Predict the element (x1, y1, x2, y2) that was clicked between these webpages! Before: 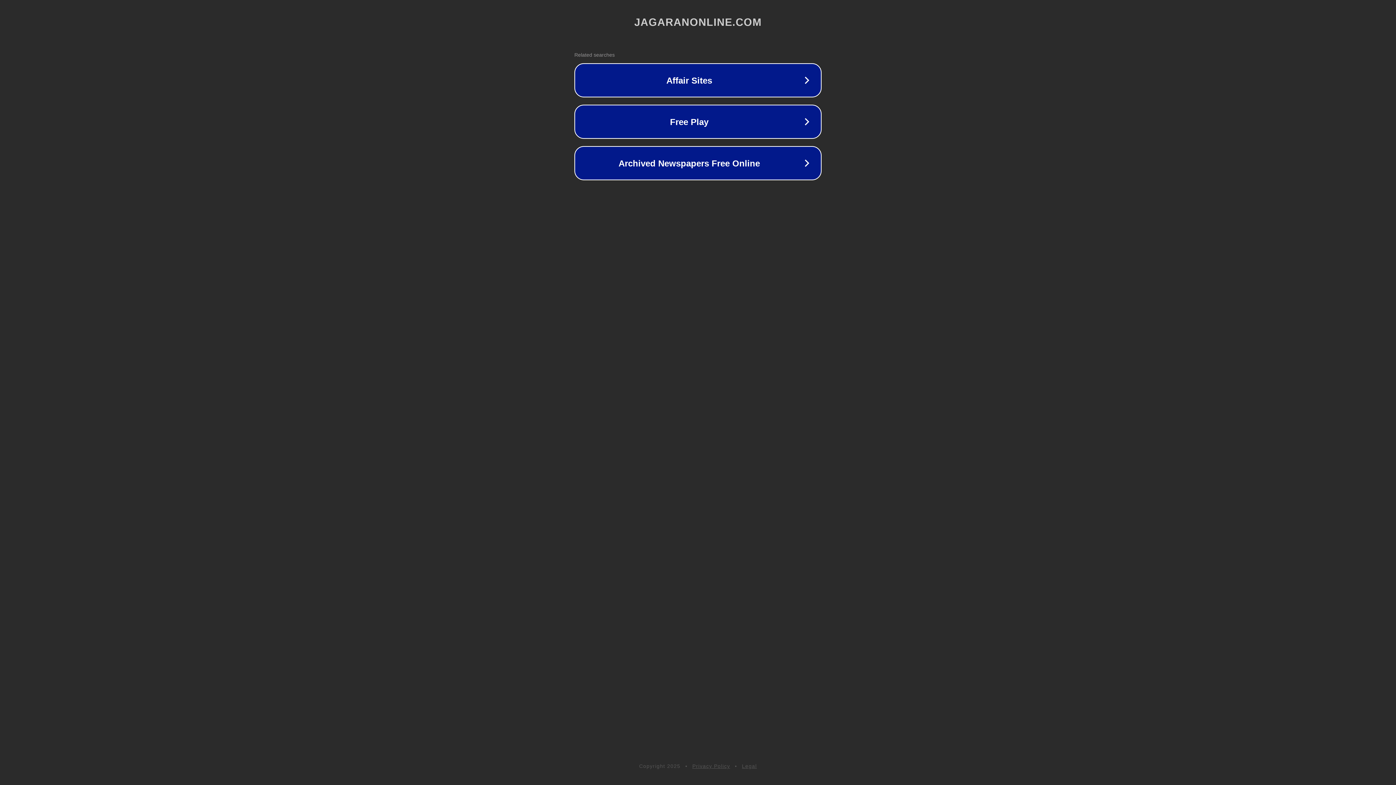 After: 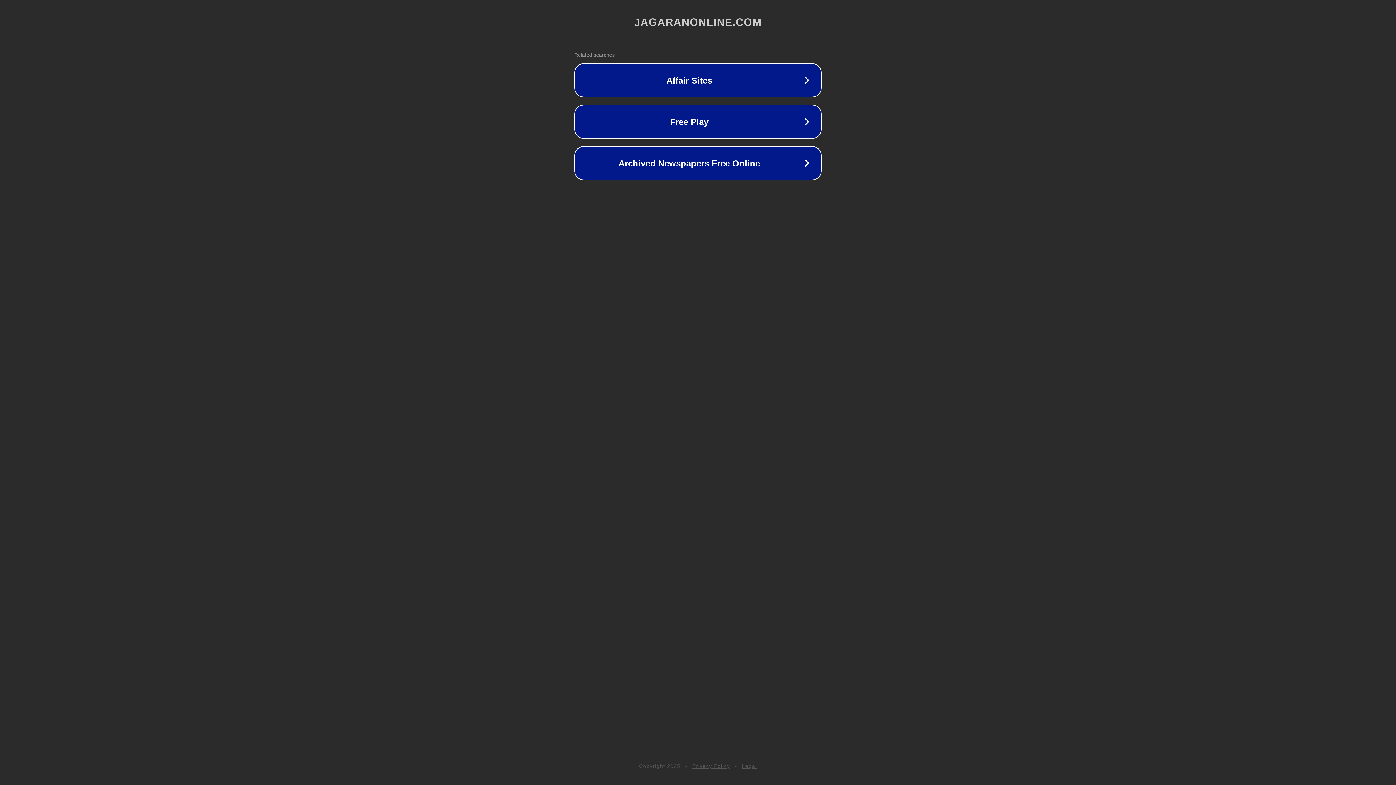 Action: bbox: (692, 763, 730, 769) label: Privacy Policy